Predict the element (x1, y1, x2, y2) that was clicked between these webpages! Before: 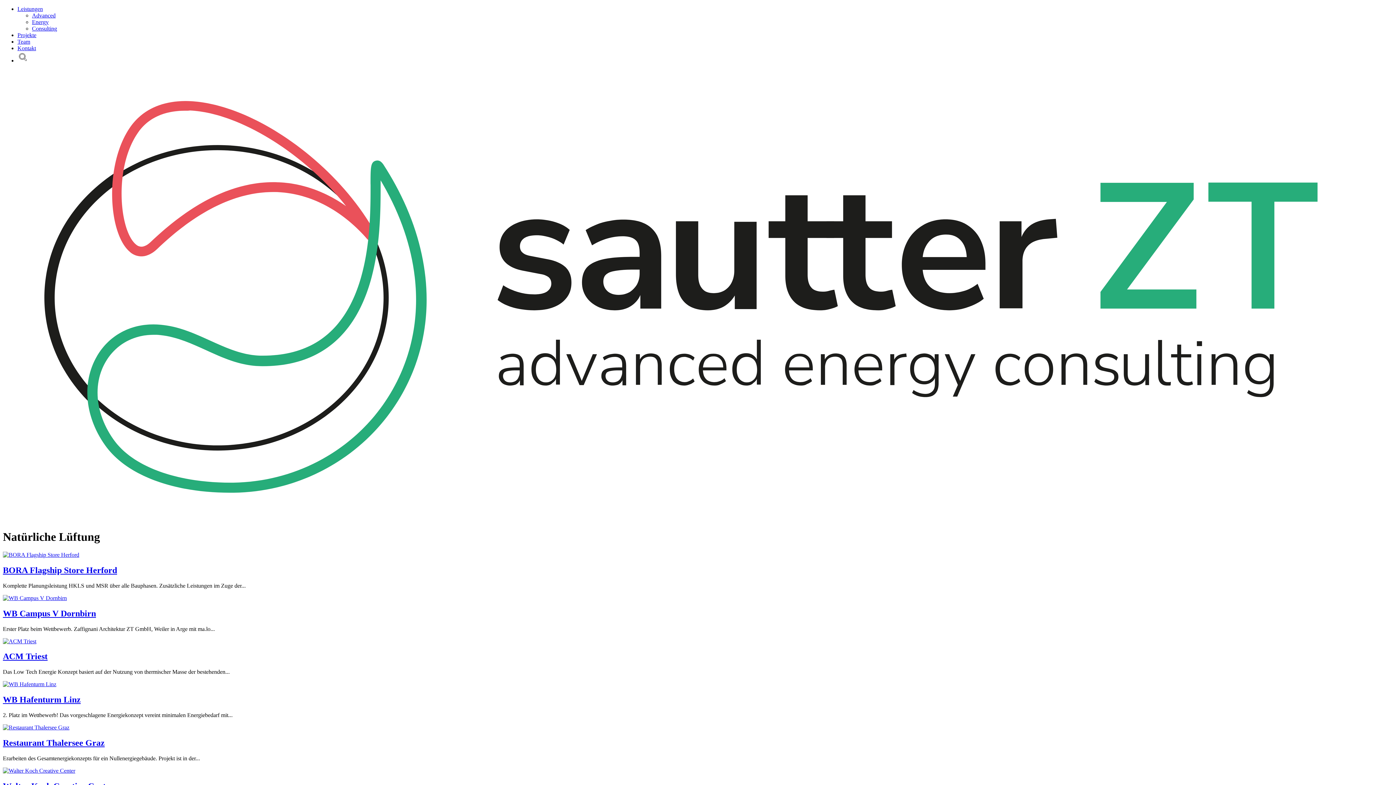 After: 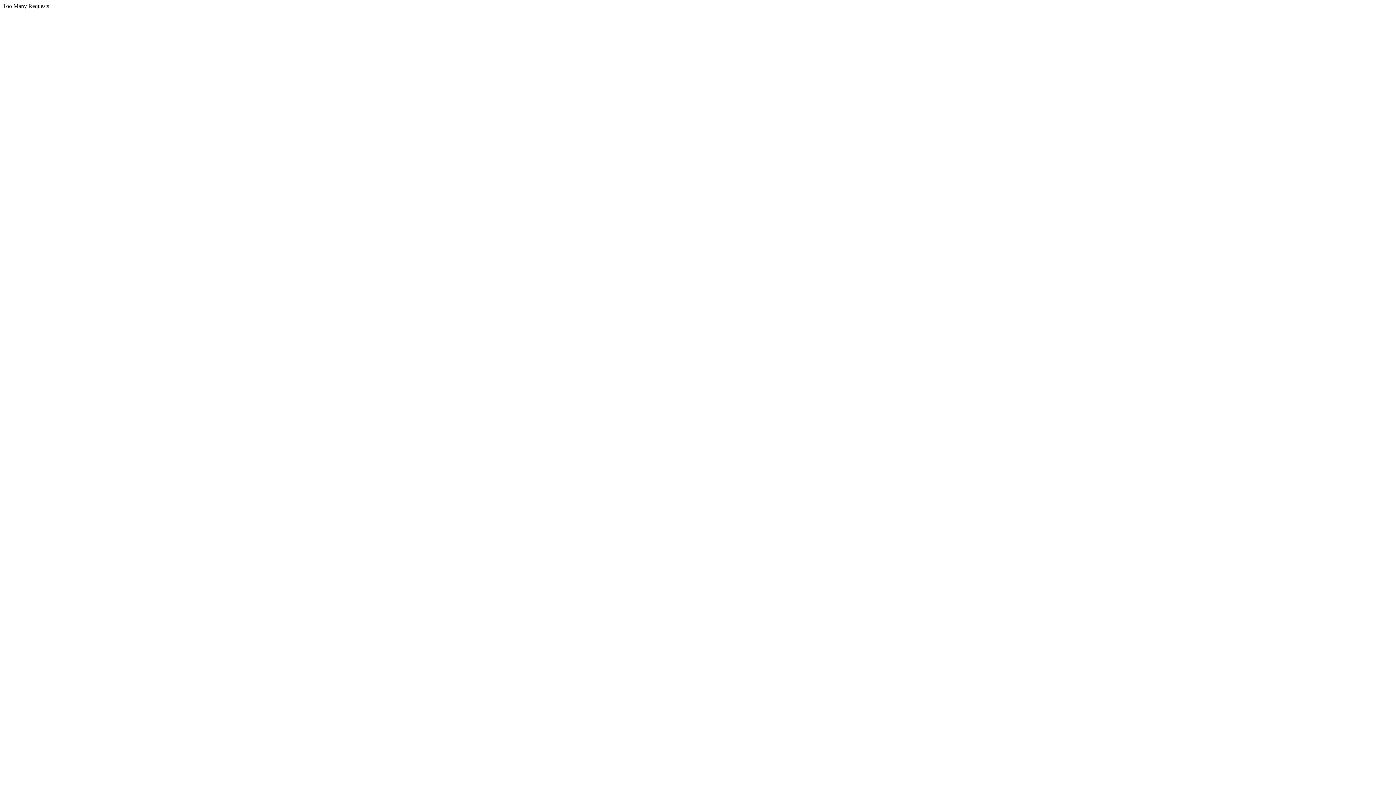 Action: label: WB Hafenturm Linz bbox: (2, 695, 80, 704)